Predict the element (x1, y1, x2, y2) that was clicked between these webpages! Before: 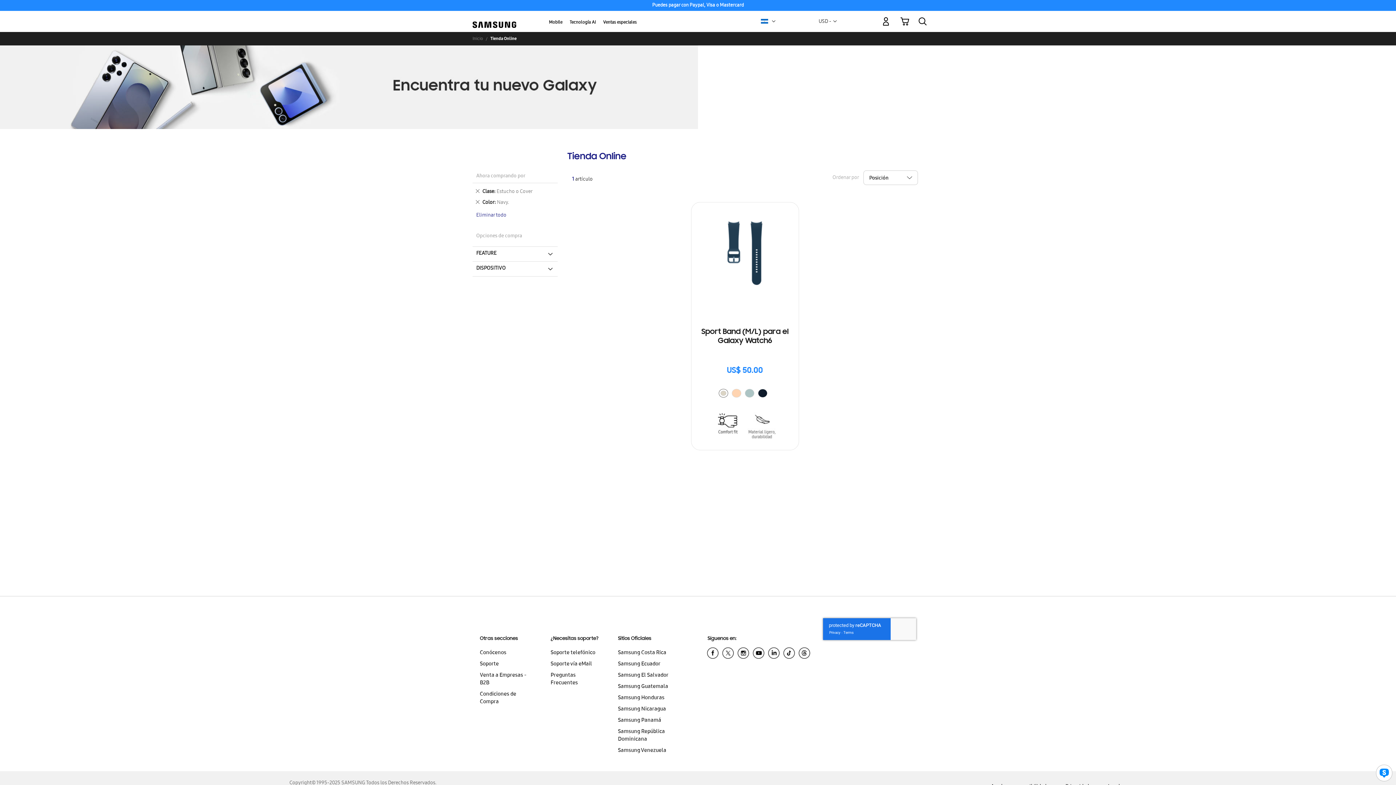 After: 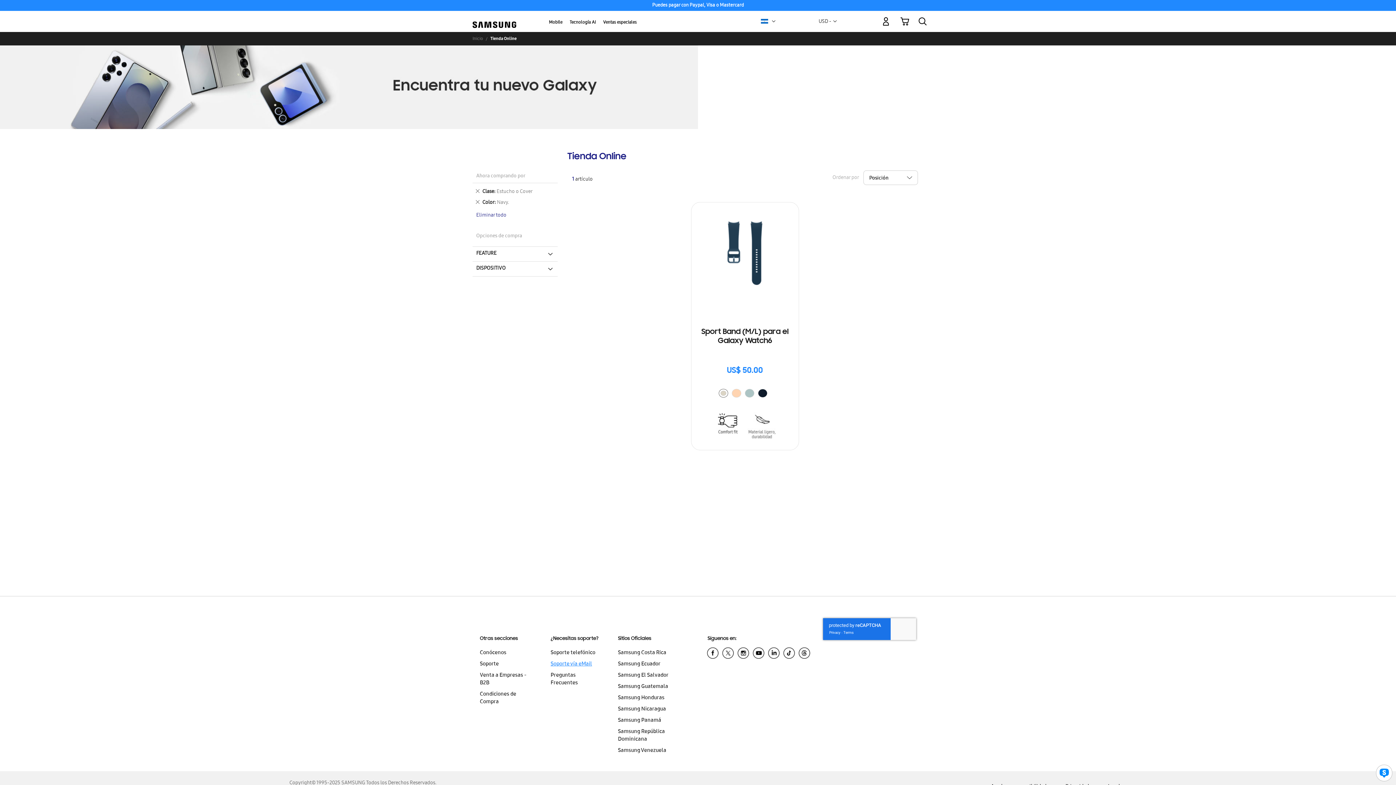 Action: bbox: (550, 659, 599, 670) label: Soporte vía eMail